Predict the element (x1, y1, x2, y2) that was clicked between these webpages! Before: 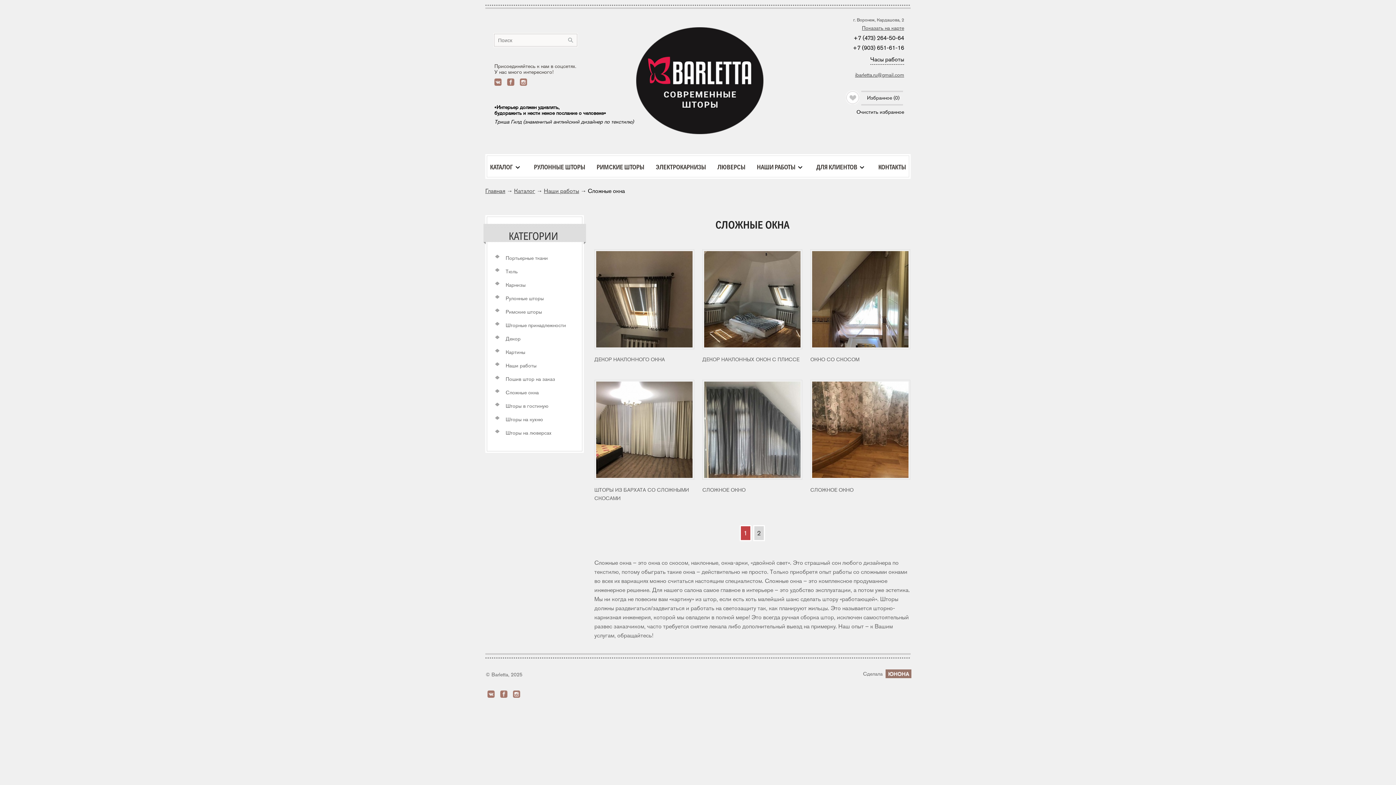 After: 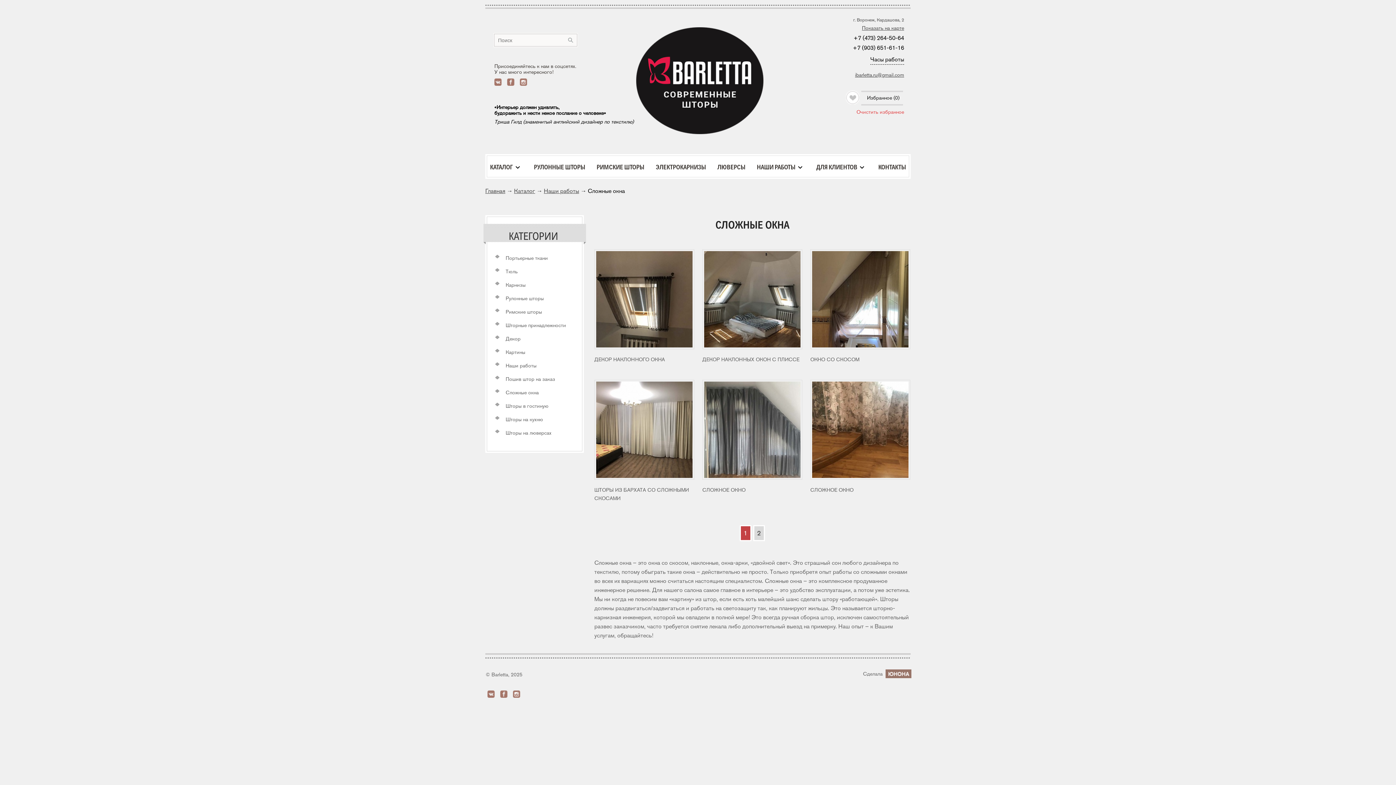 Action: bbox: (856, 108, 904, 115) label: Очистить избранное